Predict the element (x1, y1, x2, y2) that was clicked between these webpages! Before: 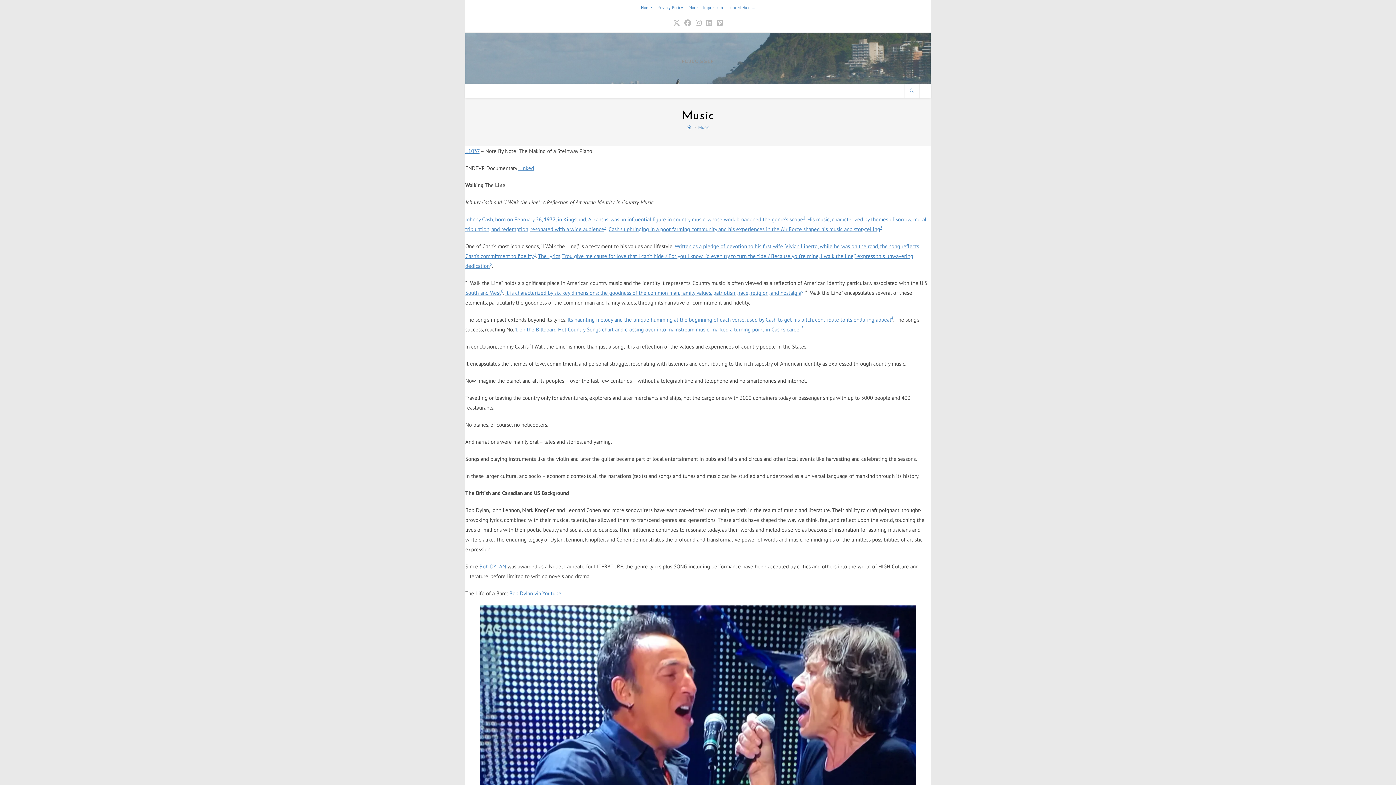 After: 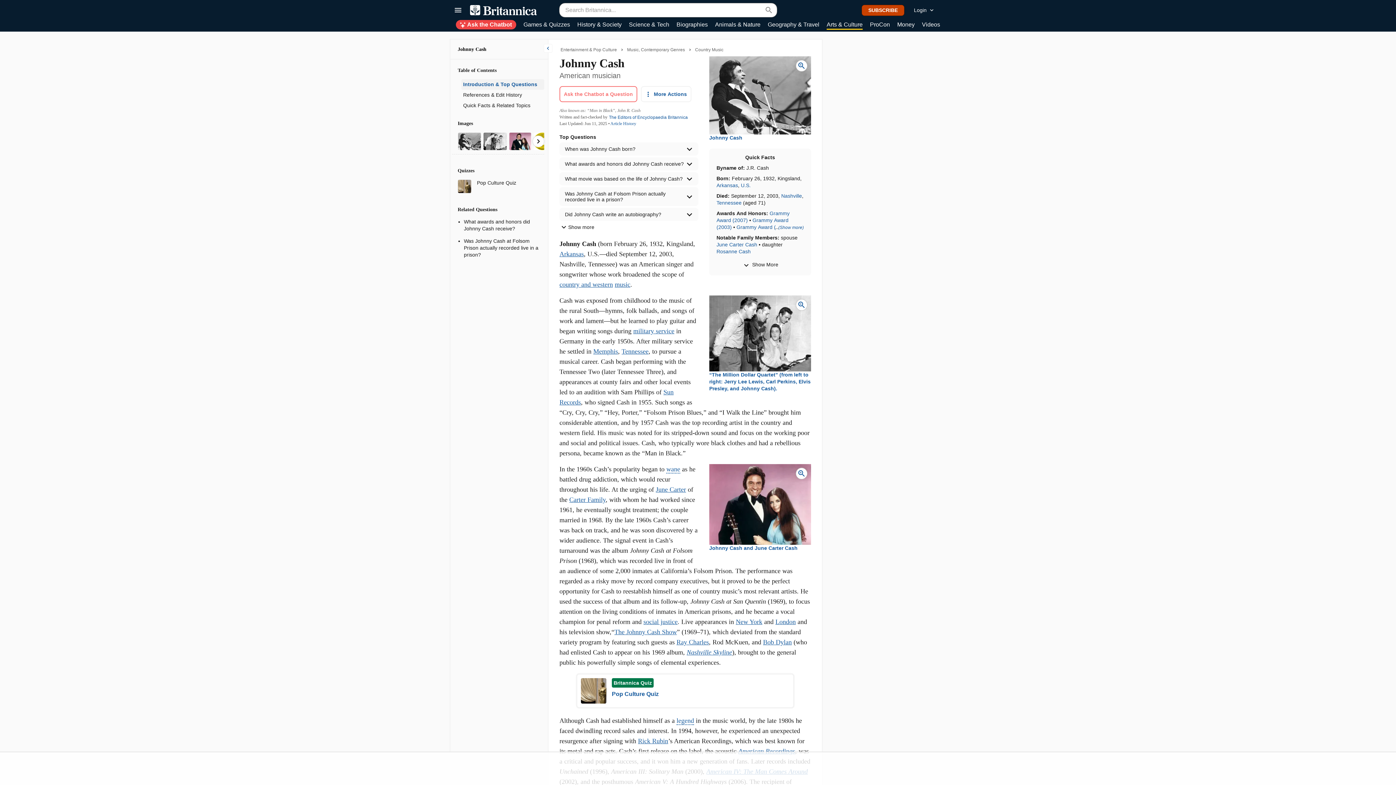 Action: label: Its haunting melody and the unique humming at the beginning of each verse, used by Cash to get his pitch, contribute to its enduring appeal bbox: (567, 316, 891, 323)